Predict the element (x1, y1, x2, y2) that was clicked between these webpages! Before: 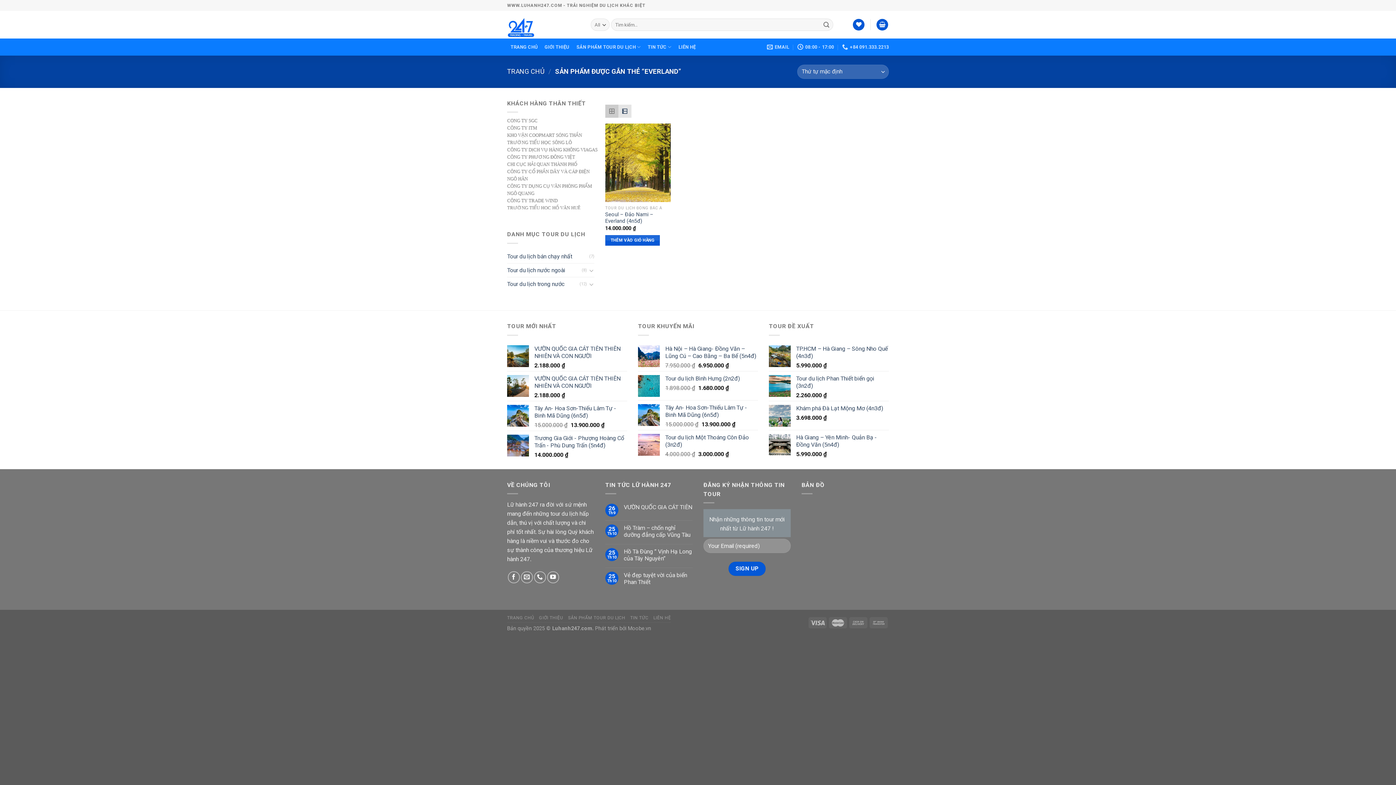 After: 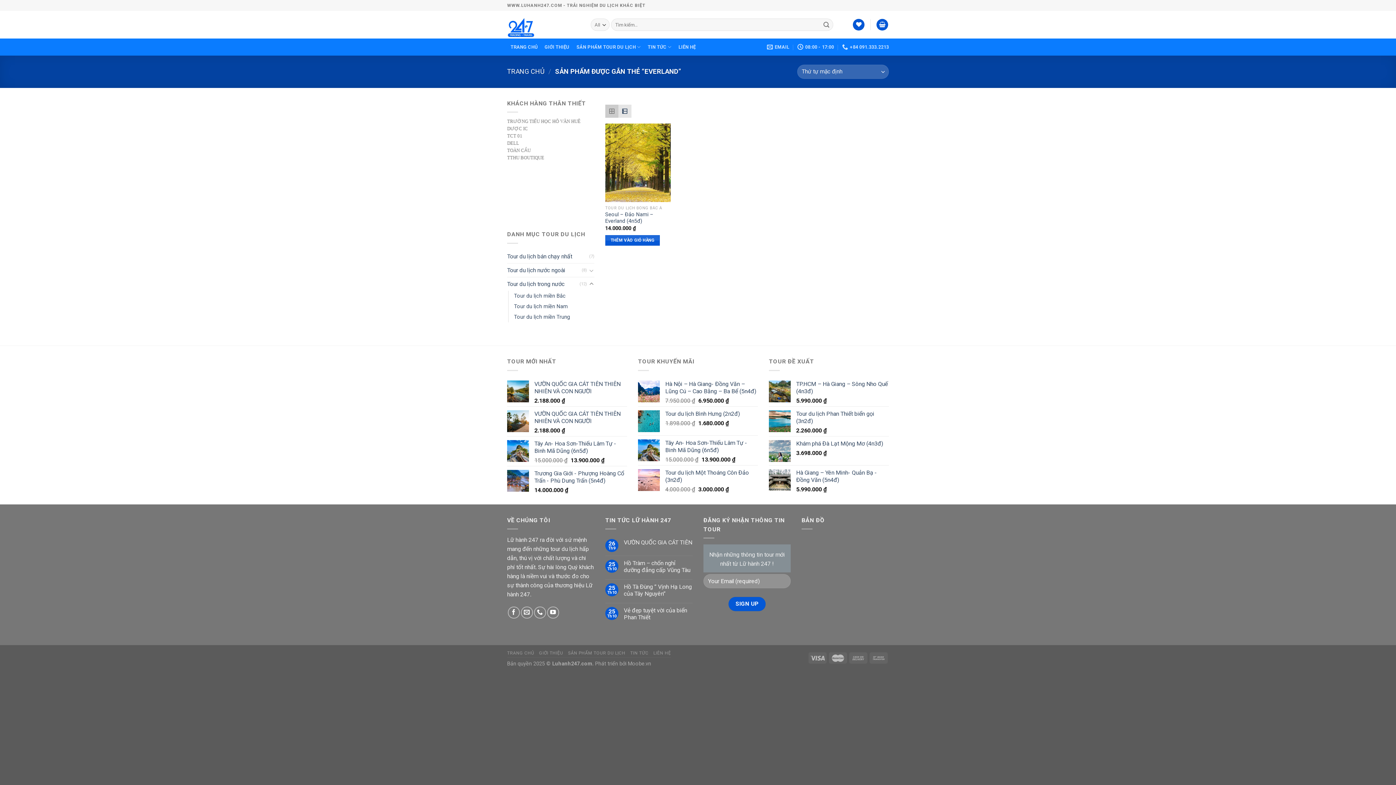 Action: bbox: (588, 279, 594, 288)